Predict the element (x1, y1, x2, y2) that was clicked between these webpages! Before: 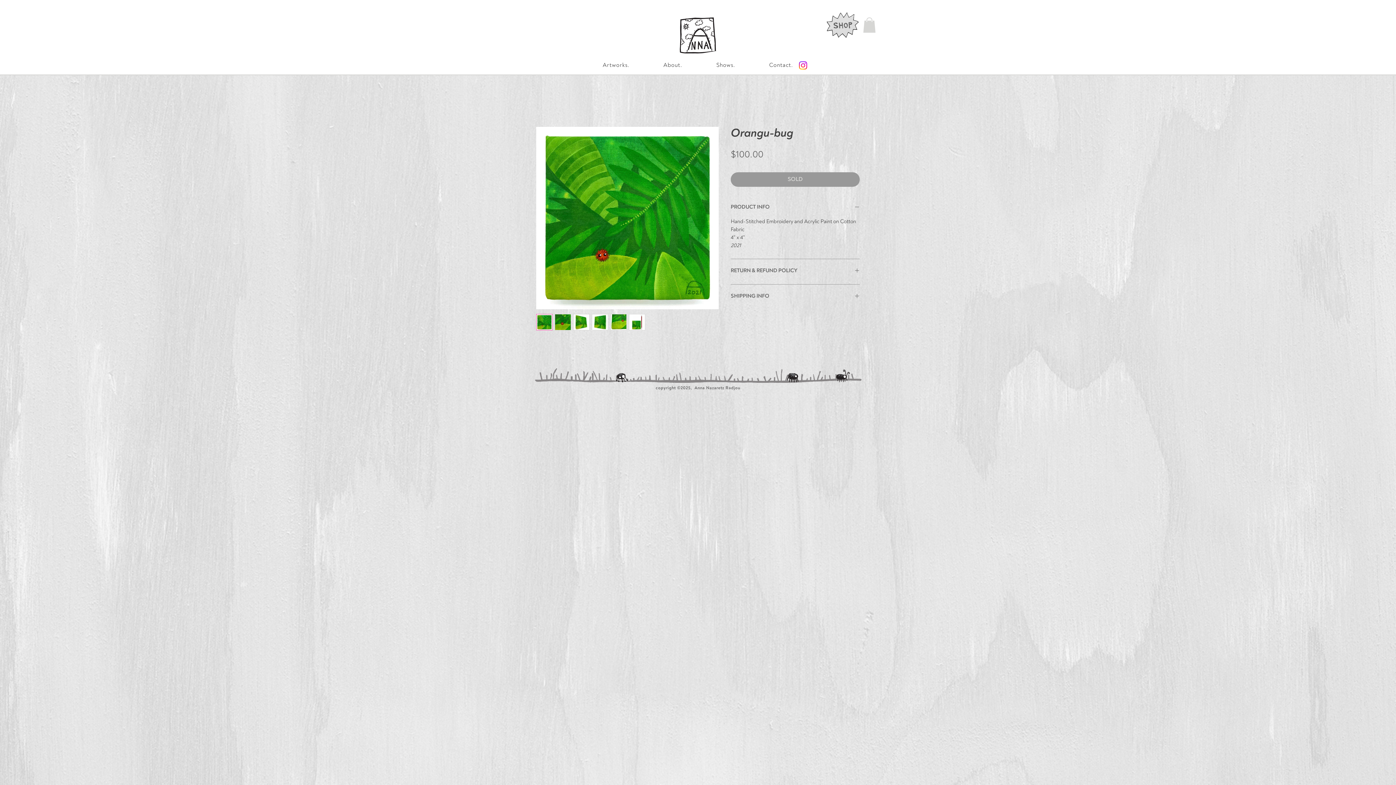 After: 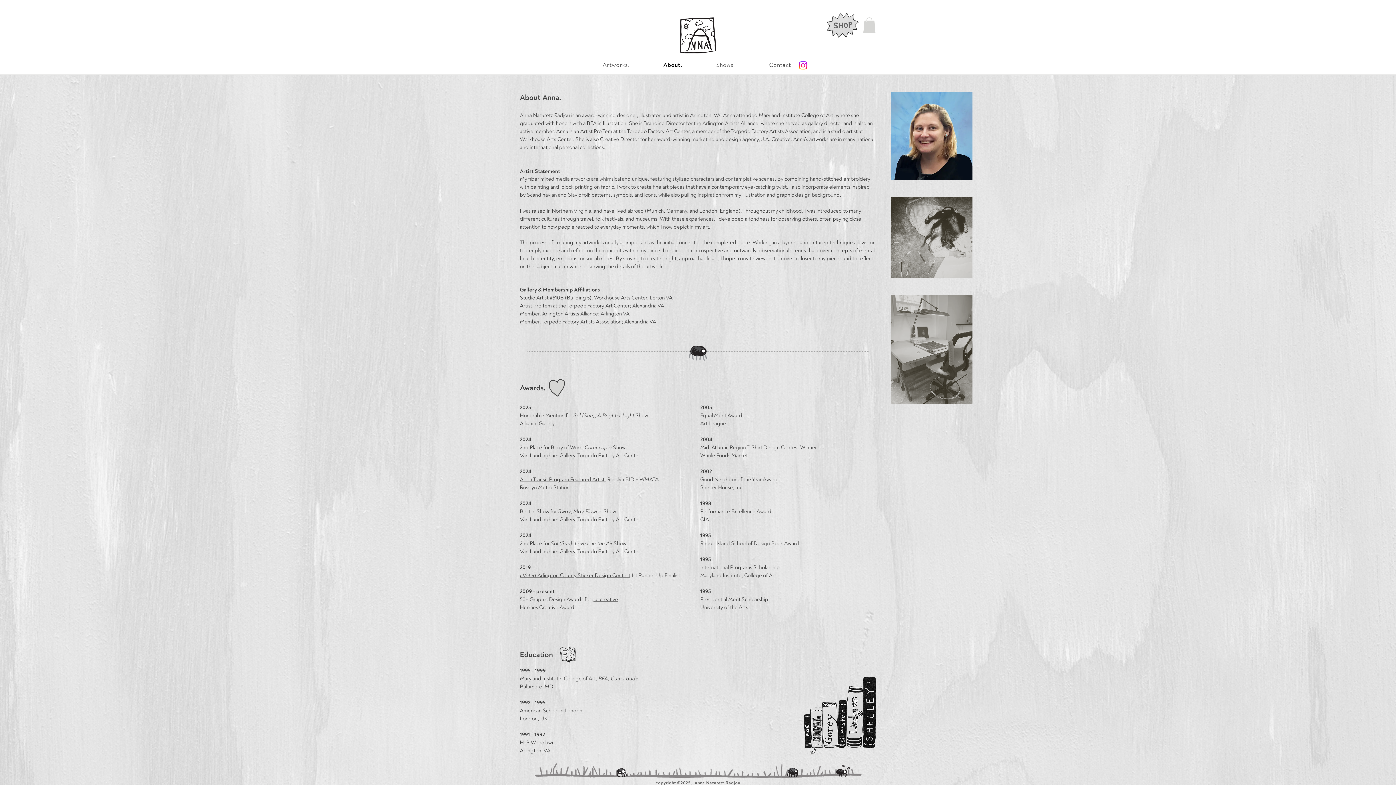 Action: label: About. bbox: (647, 58, 697, 72)